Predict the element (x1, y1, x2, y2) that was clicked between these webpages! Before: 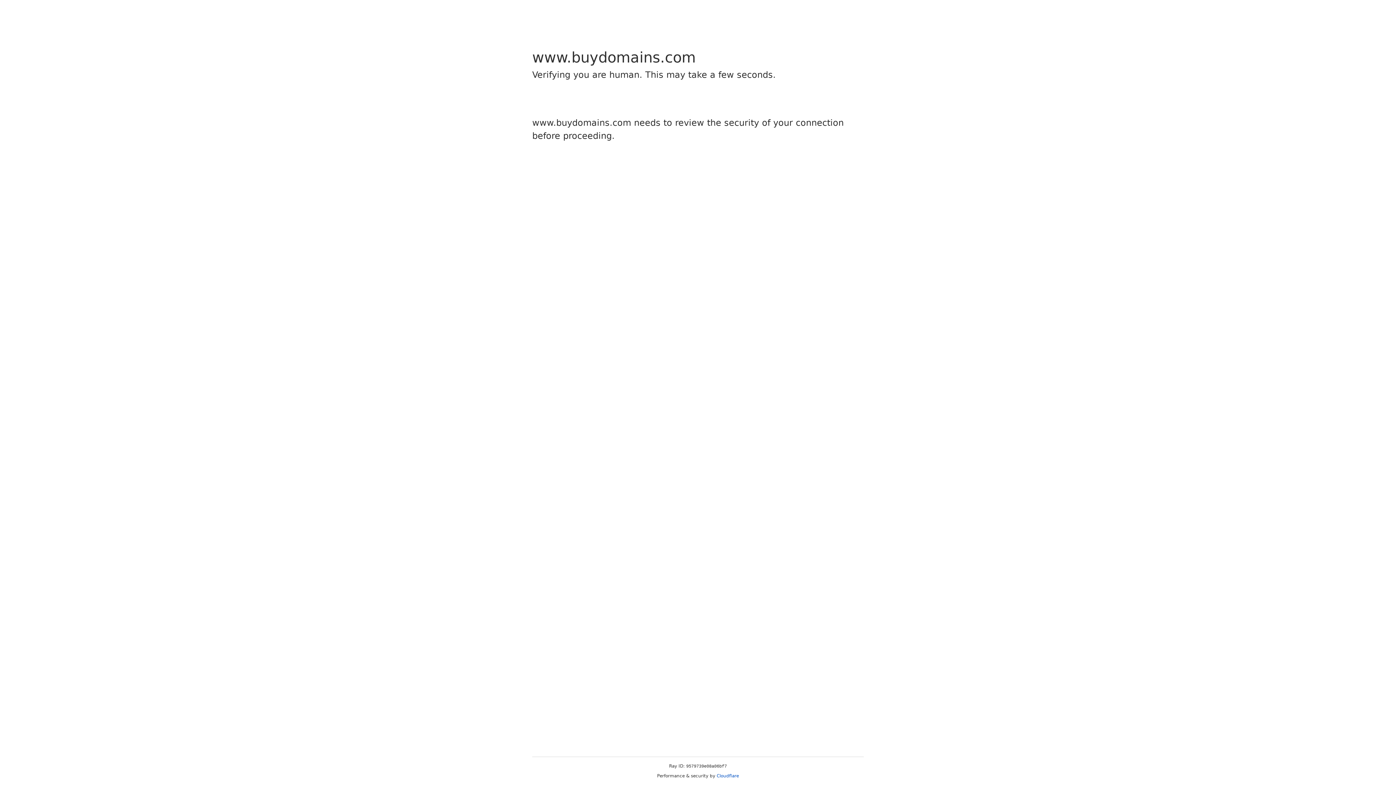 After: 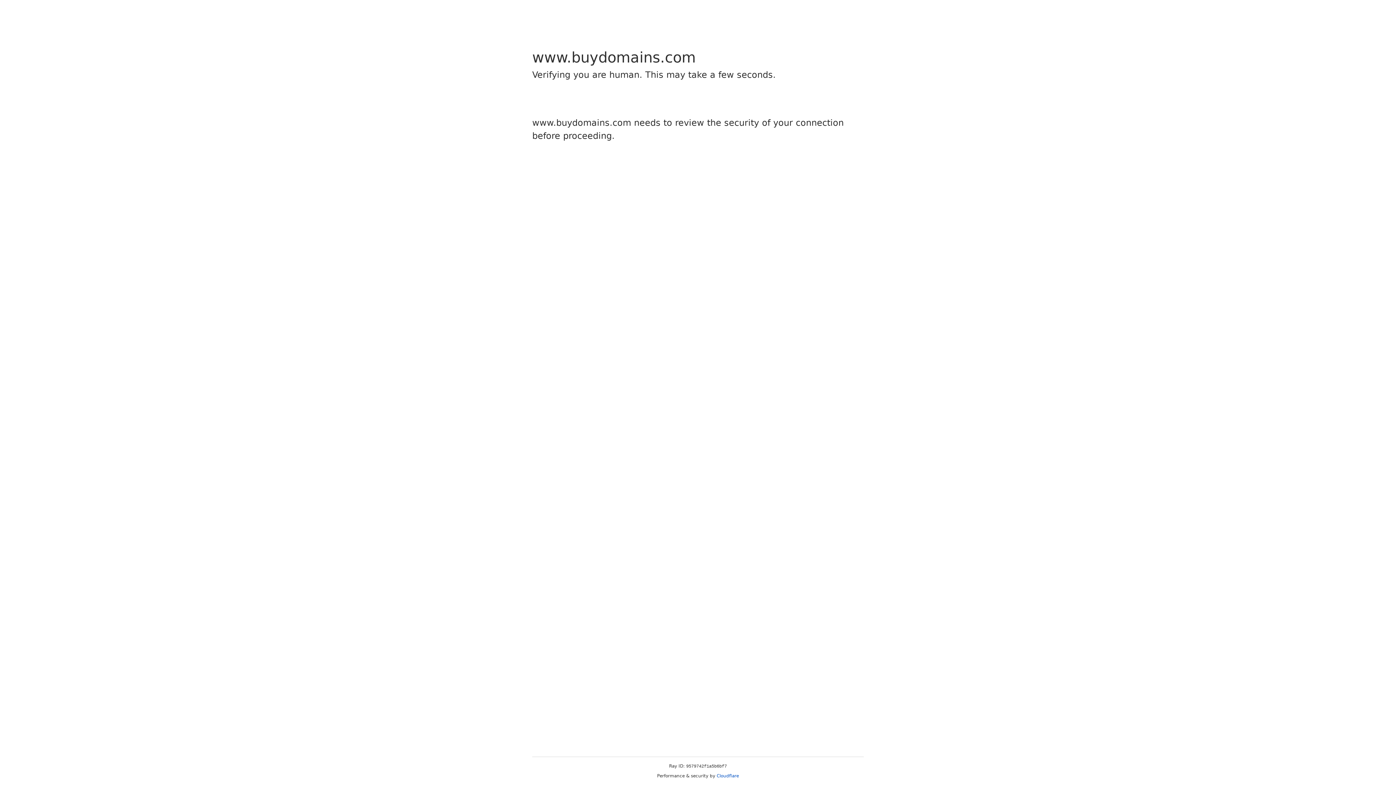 Action: label: Cloudflare bbox: (716, 773, 739, 778)